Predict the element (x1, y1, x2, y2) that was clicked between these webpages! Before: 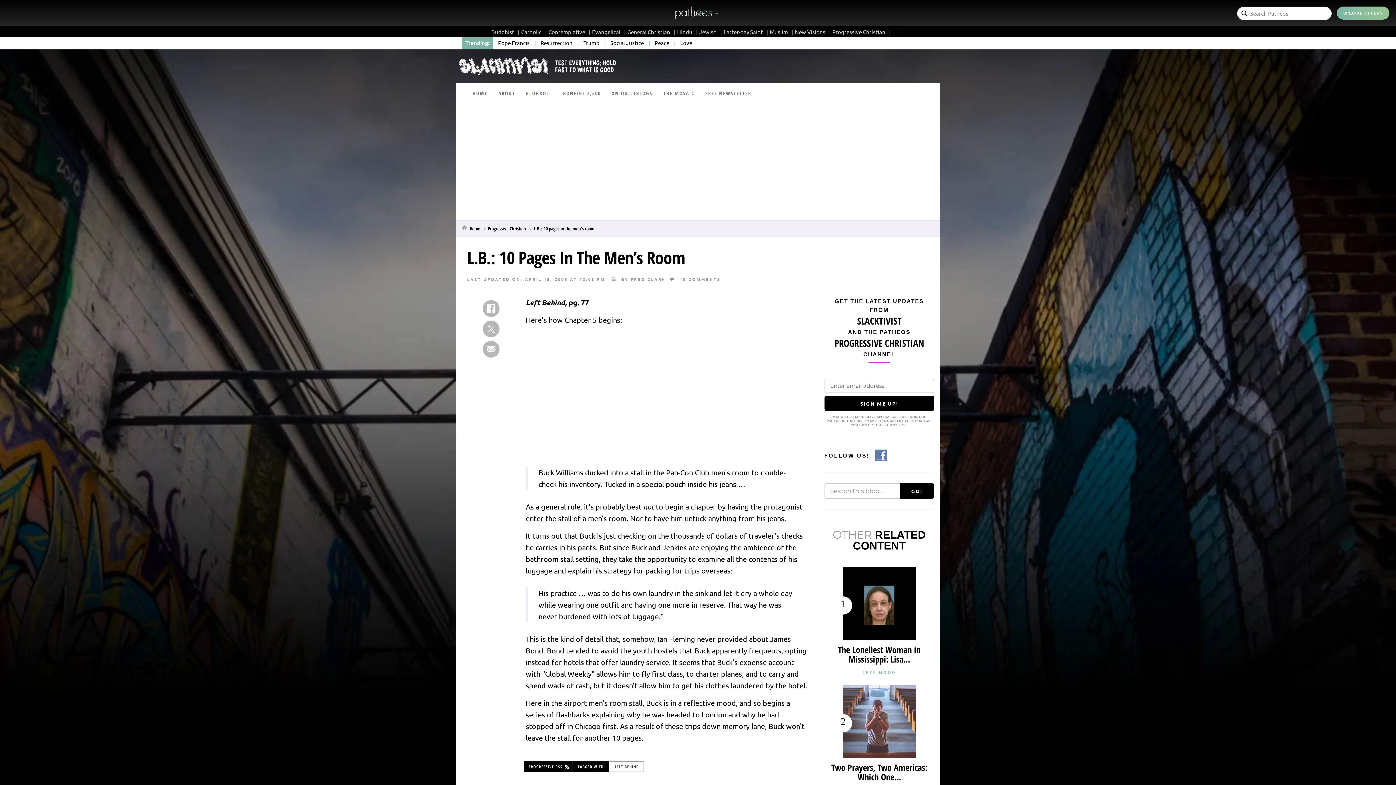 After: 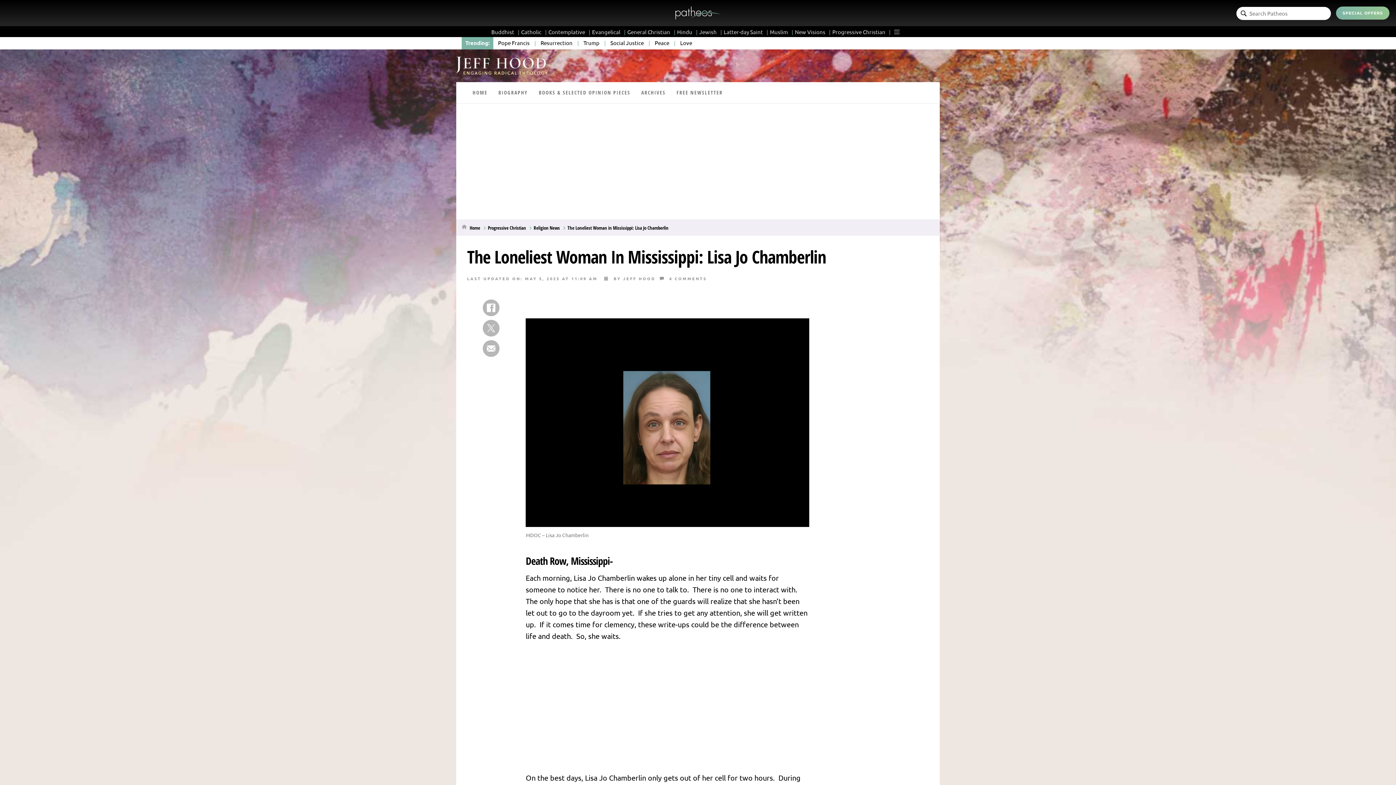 Action: label: The Loneliest Woman in Mississippi: Lisa... bbox: (838, 643, 920, 665)